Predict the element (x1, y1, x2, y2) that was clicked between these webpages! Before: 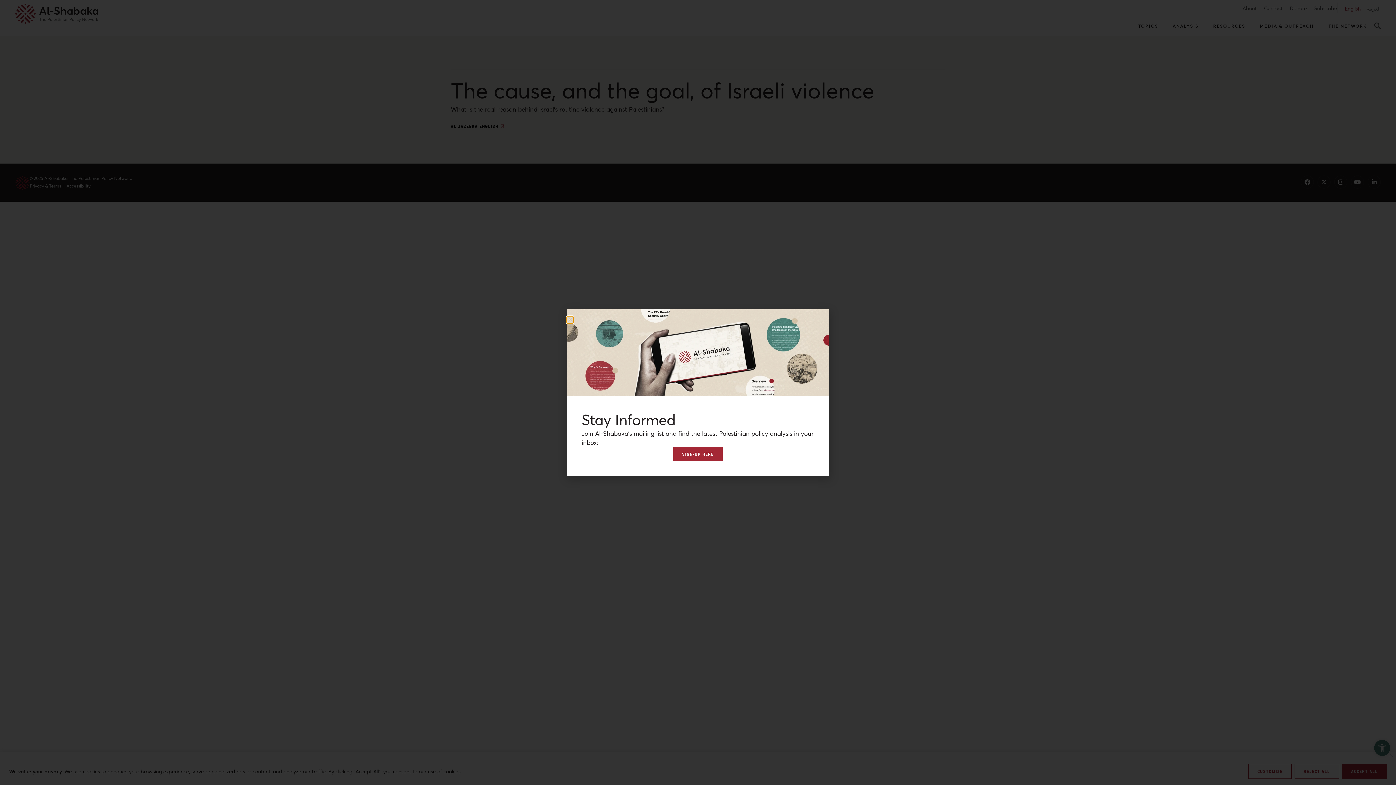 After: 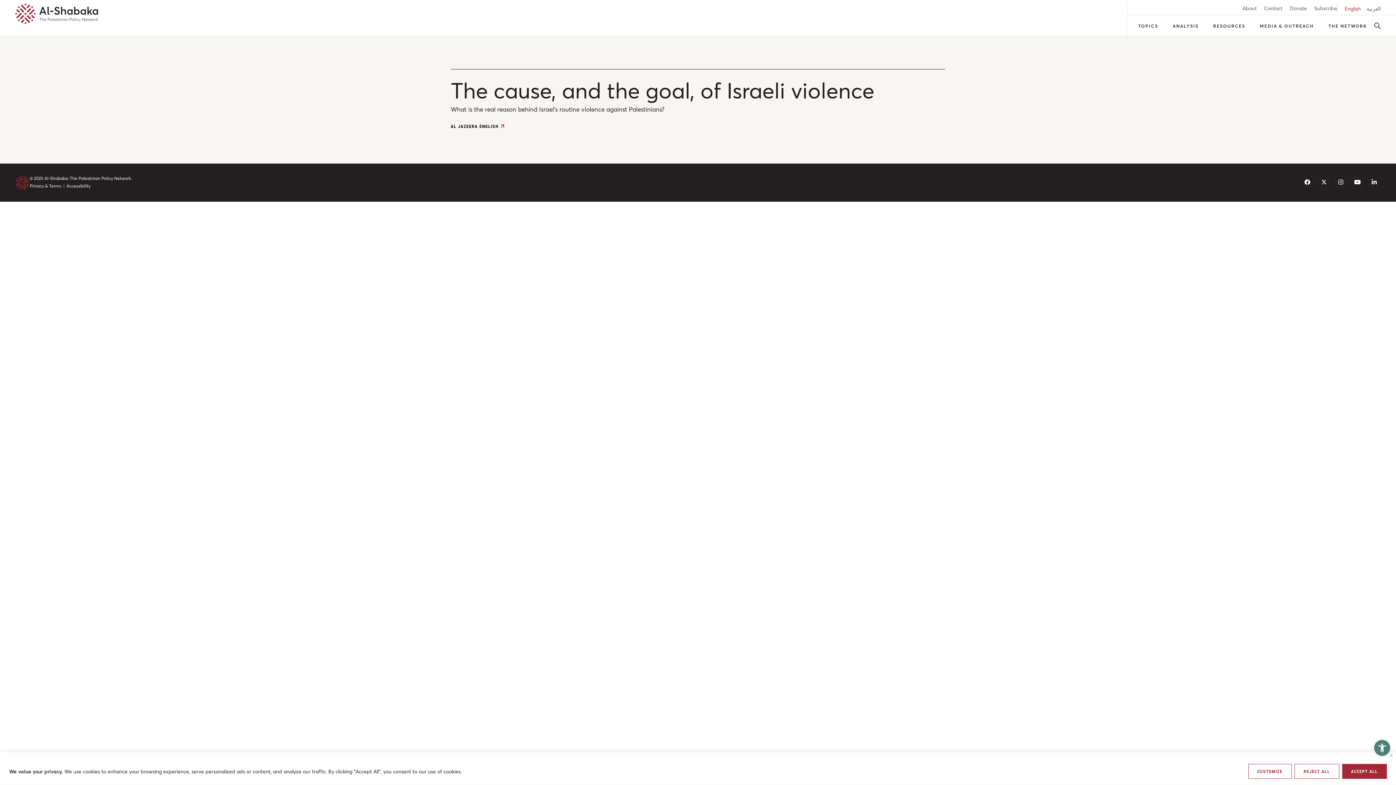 Action: bbox: (567, 316, 573, 323) label: Close